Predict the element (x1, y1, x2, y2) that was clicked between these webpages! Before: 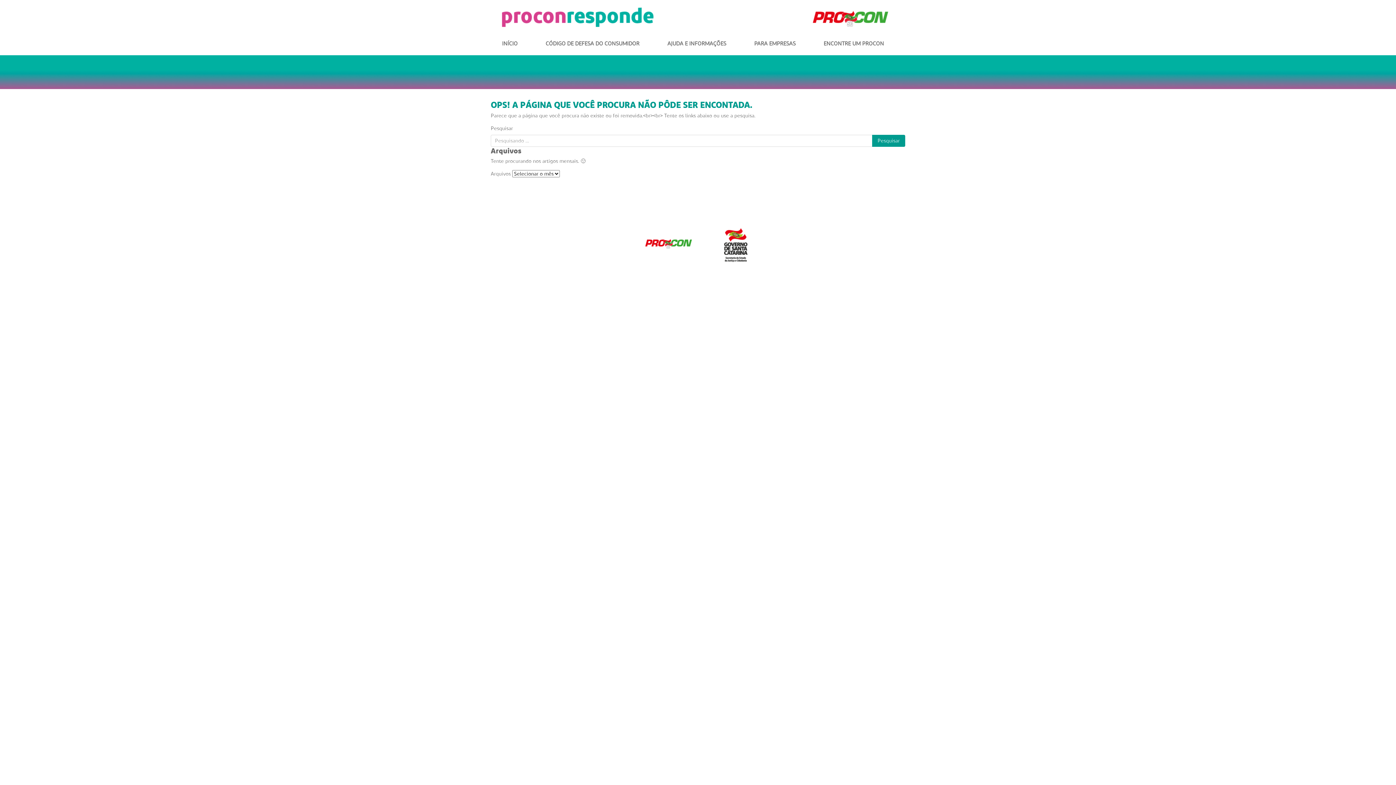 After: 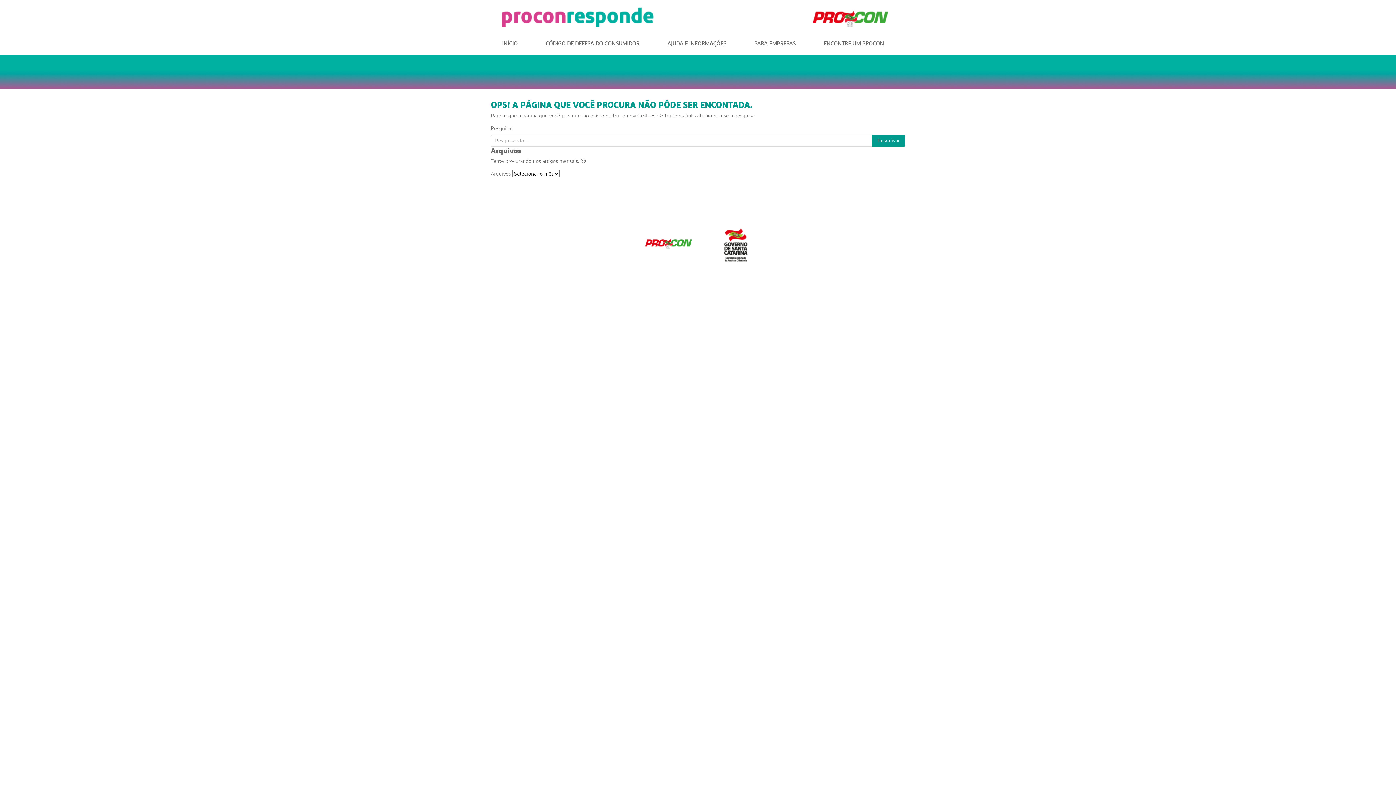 Action: bbox: (813, 5, 889, 29)